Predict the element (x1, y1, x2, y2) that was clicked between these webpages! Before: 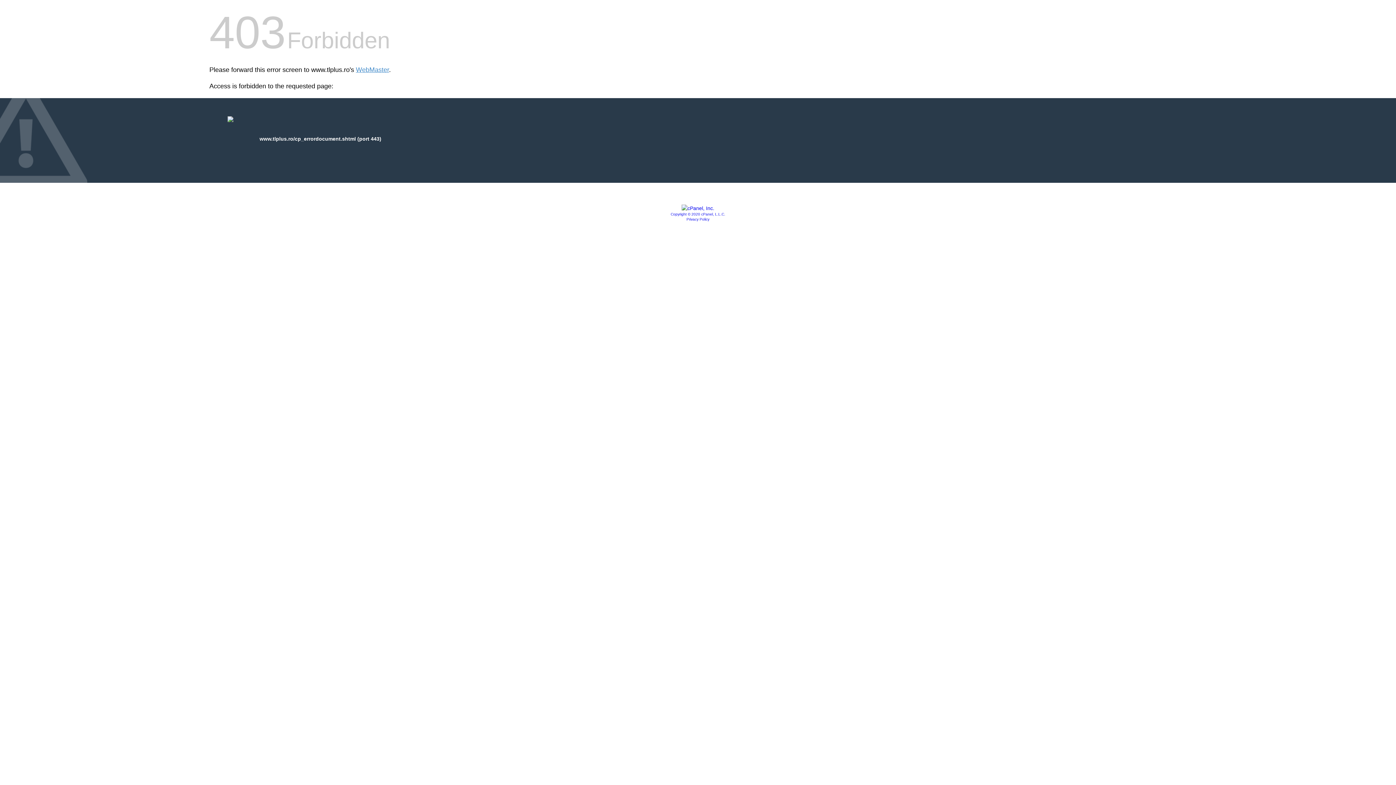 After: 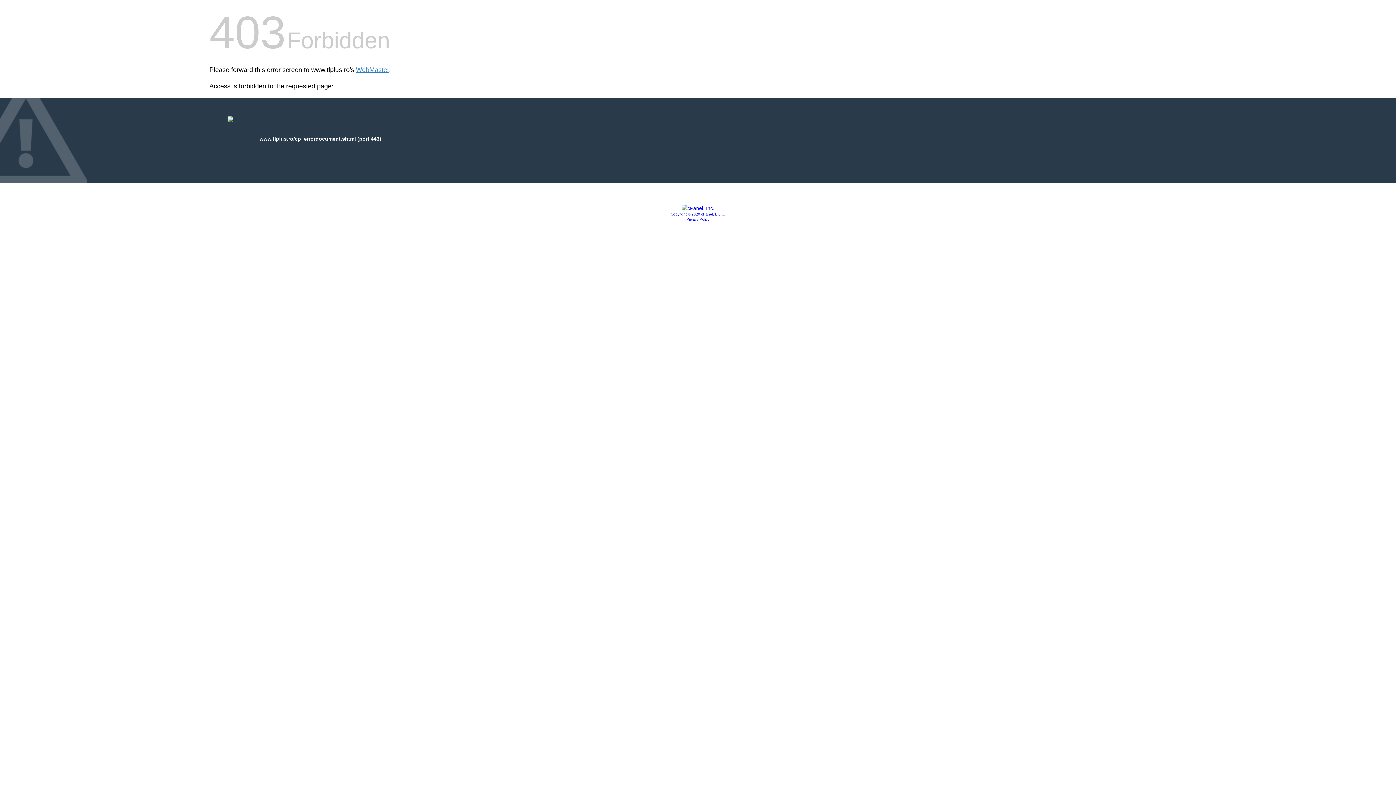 Action: bbox: (681, 205, 714, 211)